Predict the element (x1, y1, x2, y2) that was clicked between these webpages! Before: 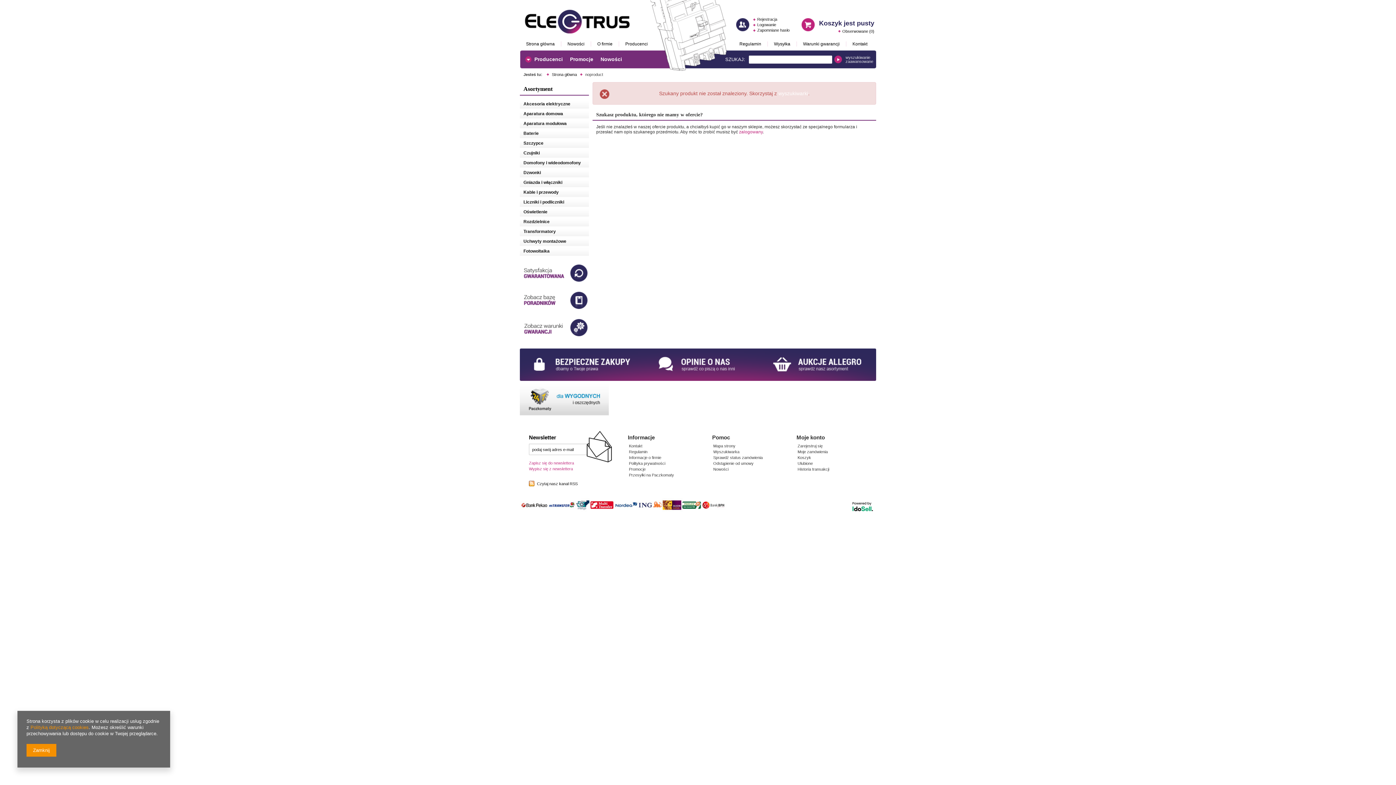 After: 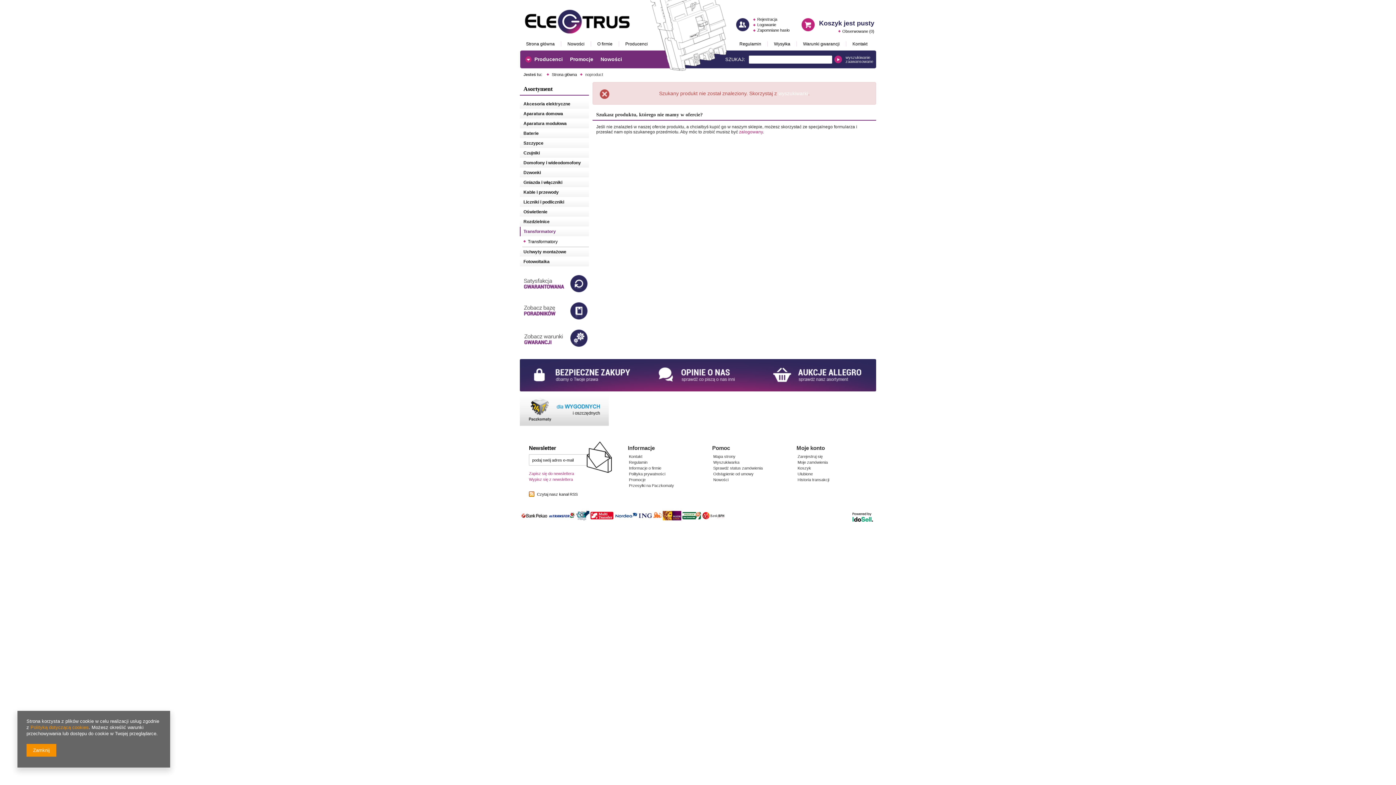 Action: bbox: (520, 226, 589, 236) label: Transformatory